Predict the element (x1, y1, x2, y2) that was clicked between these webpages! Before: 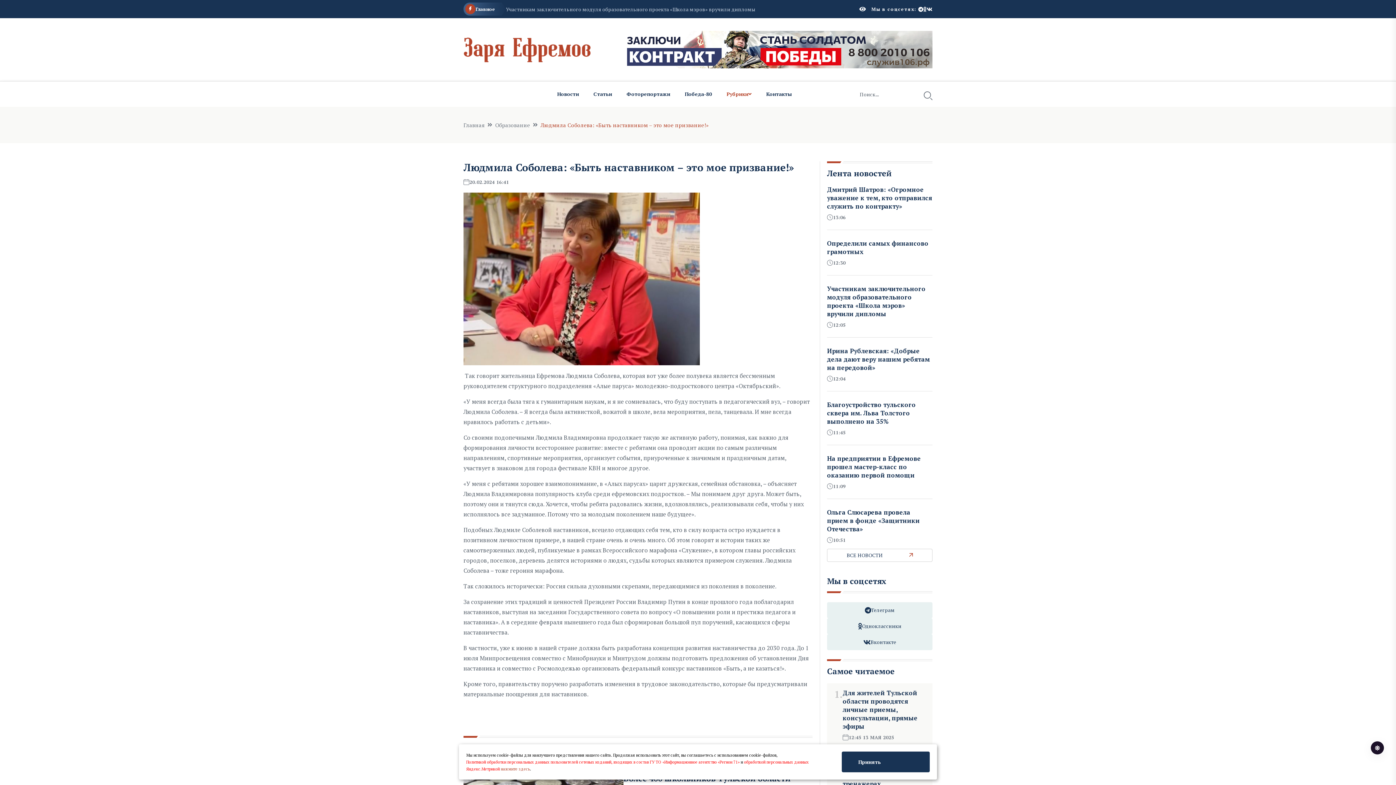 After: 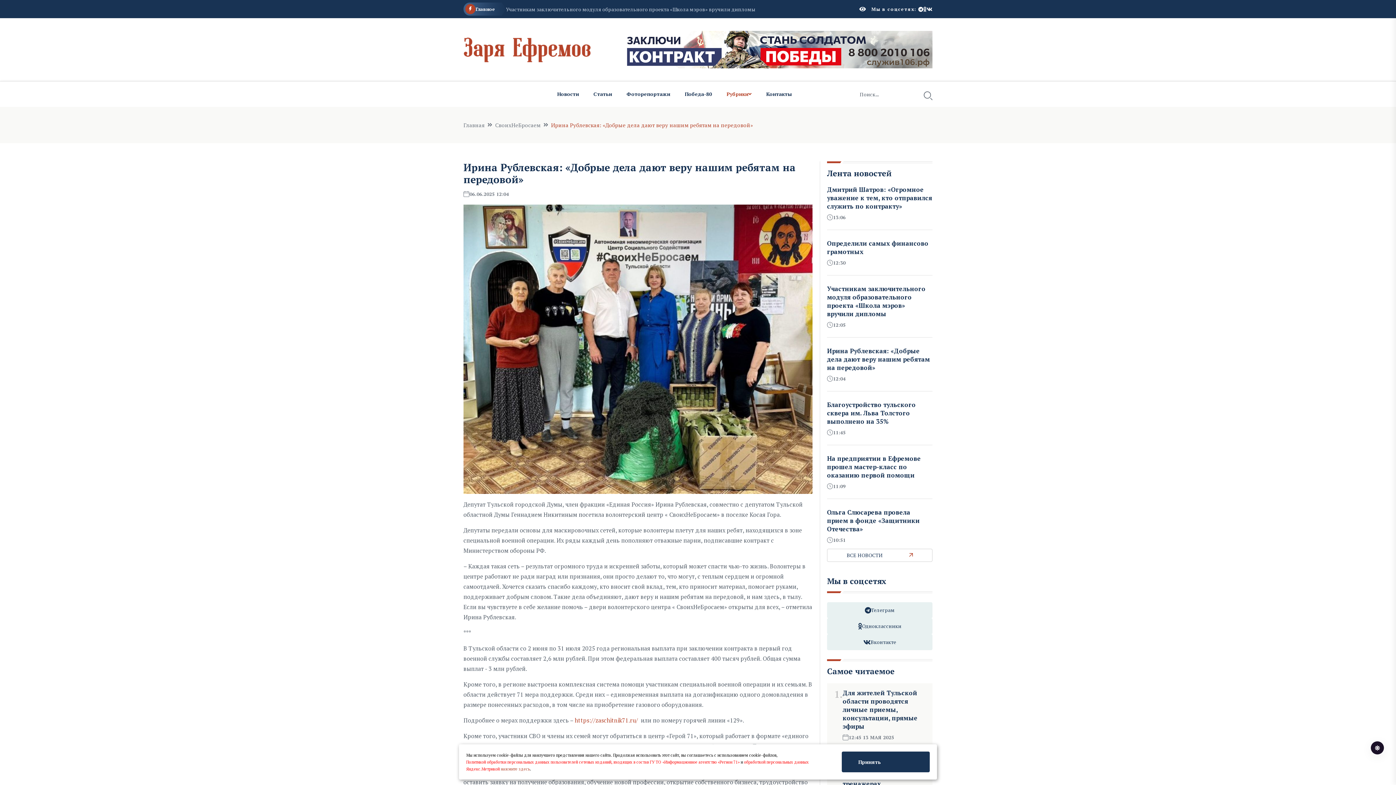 Action: bbox: (827, 346, 930, 371) label: Ирина Рублевская: «Добрые дела дают веру нашим ребятам на передовой»